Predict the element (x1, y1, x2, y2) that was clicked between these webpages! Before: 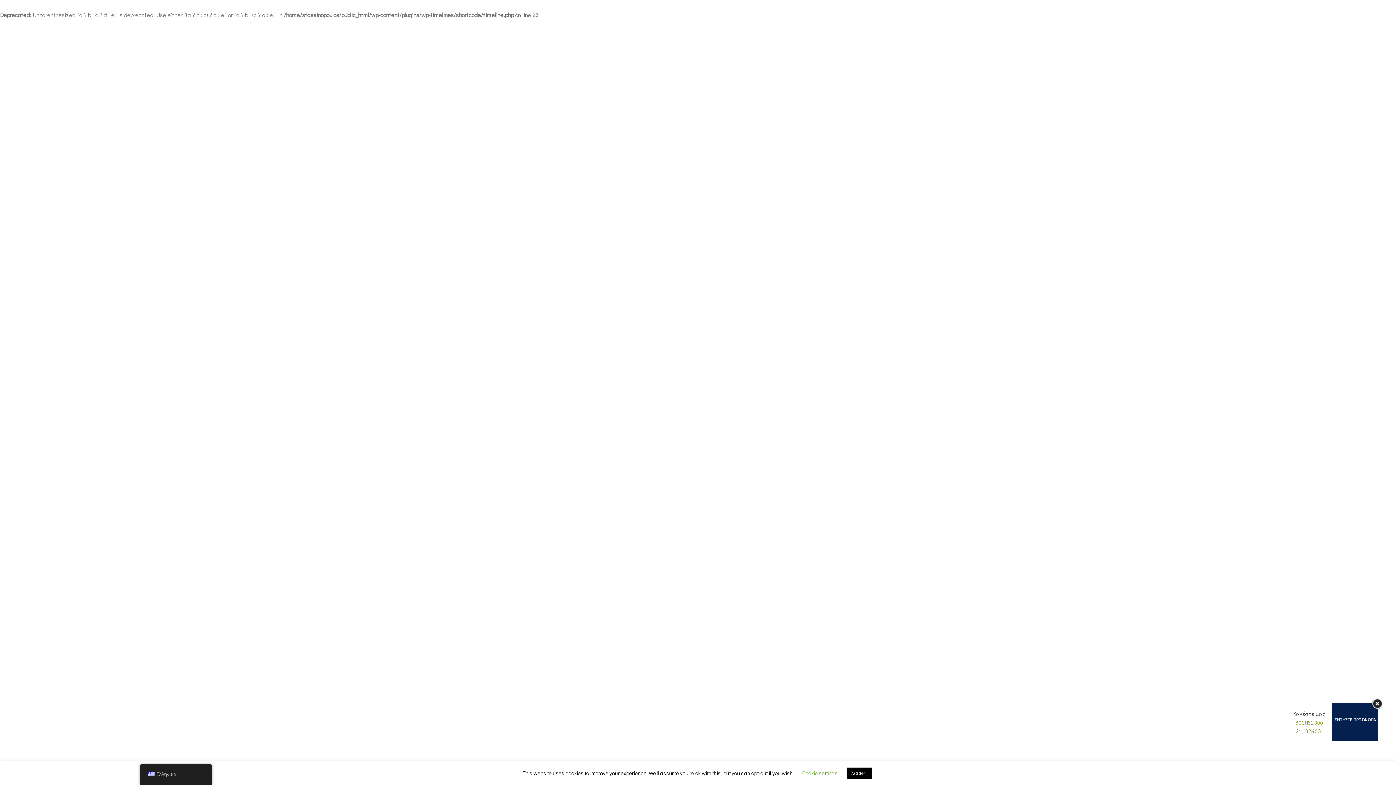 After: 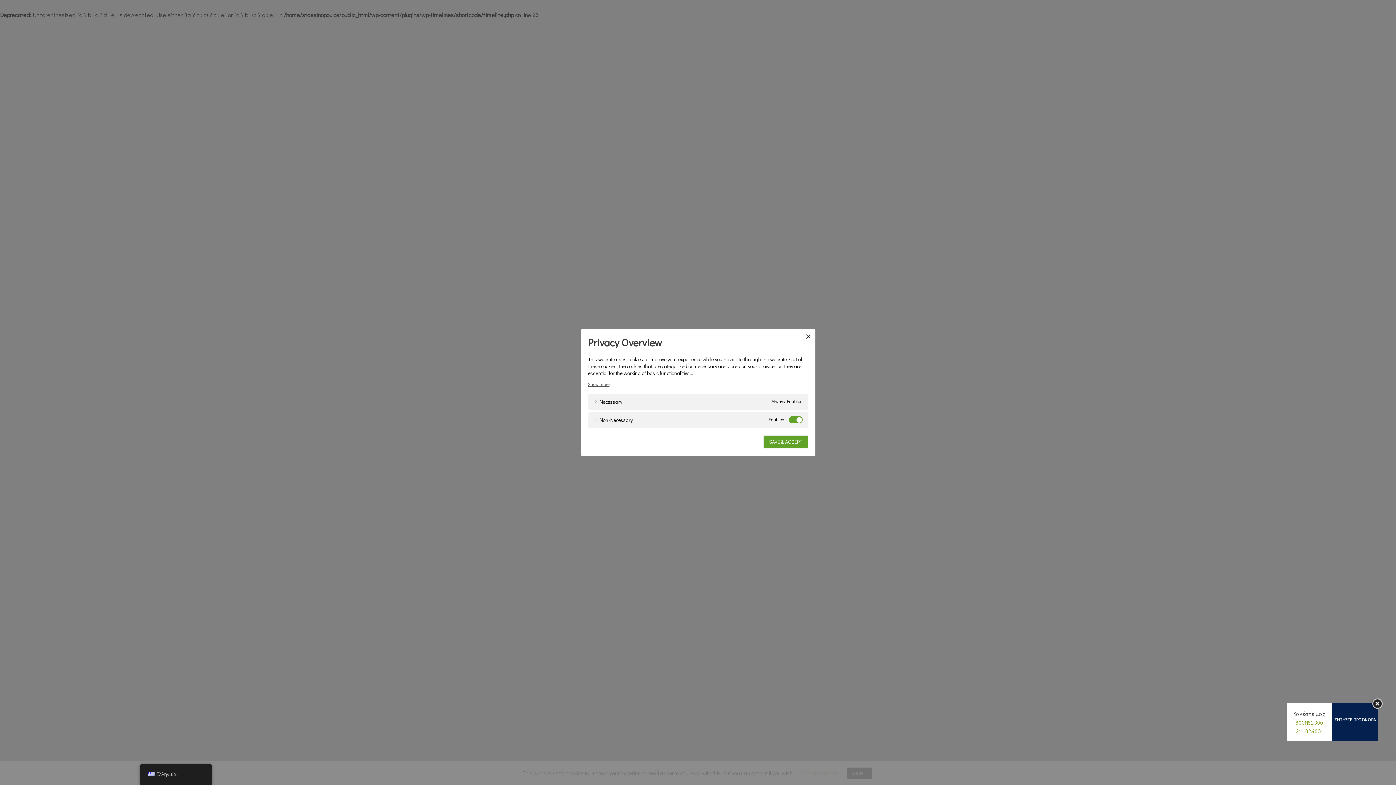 Action: bbox: (802, 769, 838, 777) label: Cookie settings